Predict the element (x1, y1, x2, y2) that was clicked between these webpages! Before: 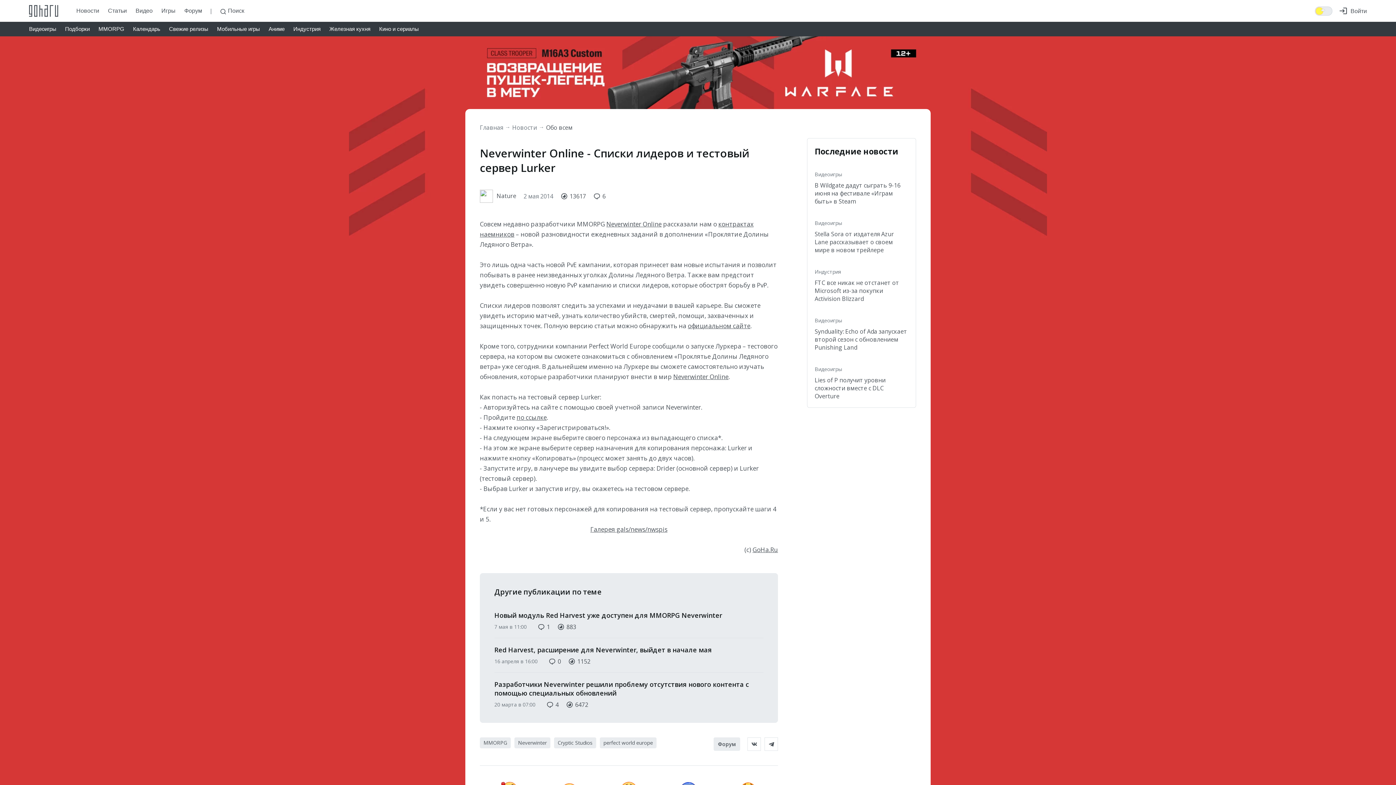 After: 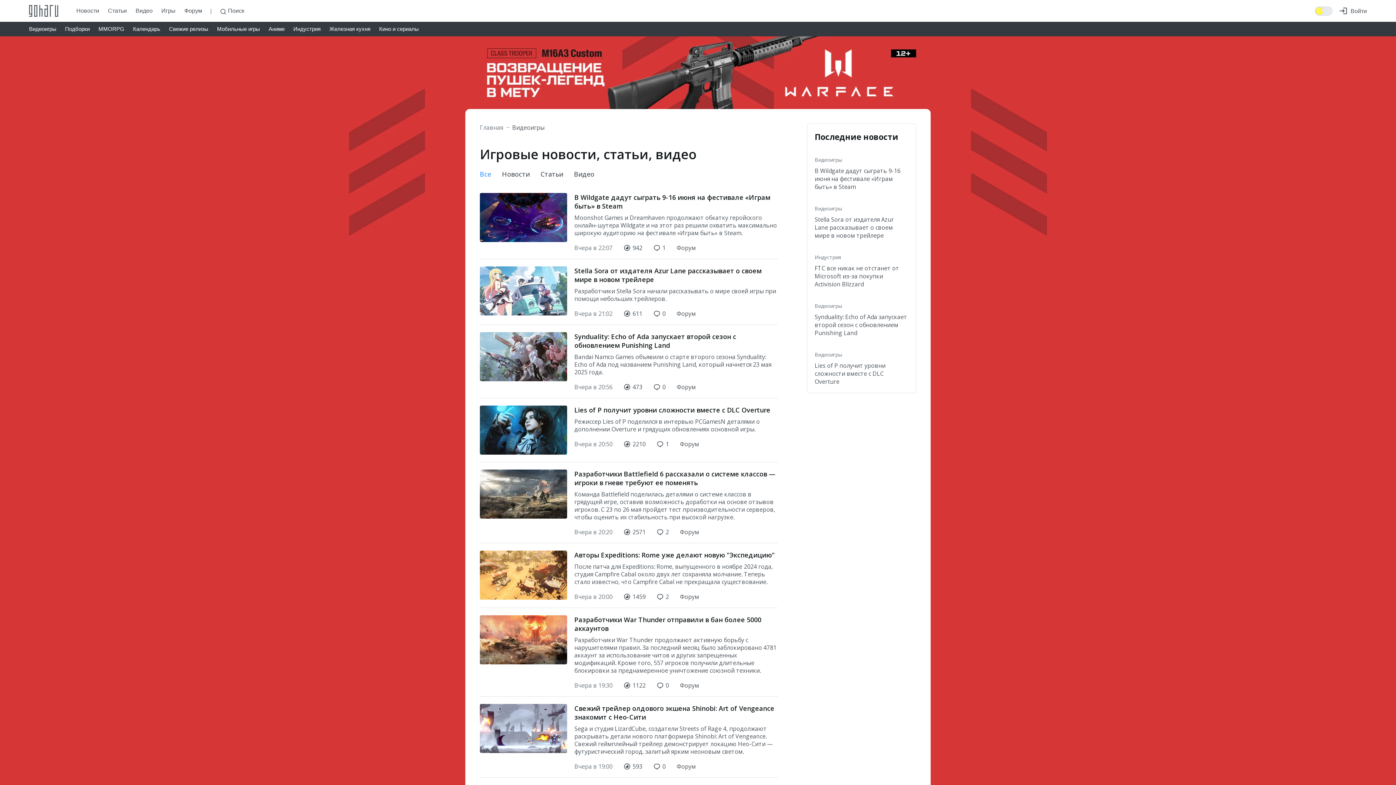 Action: bbox: (814, 365, 842, 372) label: Видеоигры